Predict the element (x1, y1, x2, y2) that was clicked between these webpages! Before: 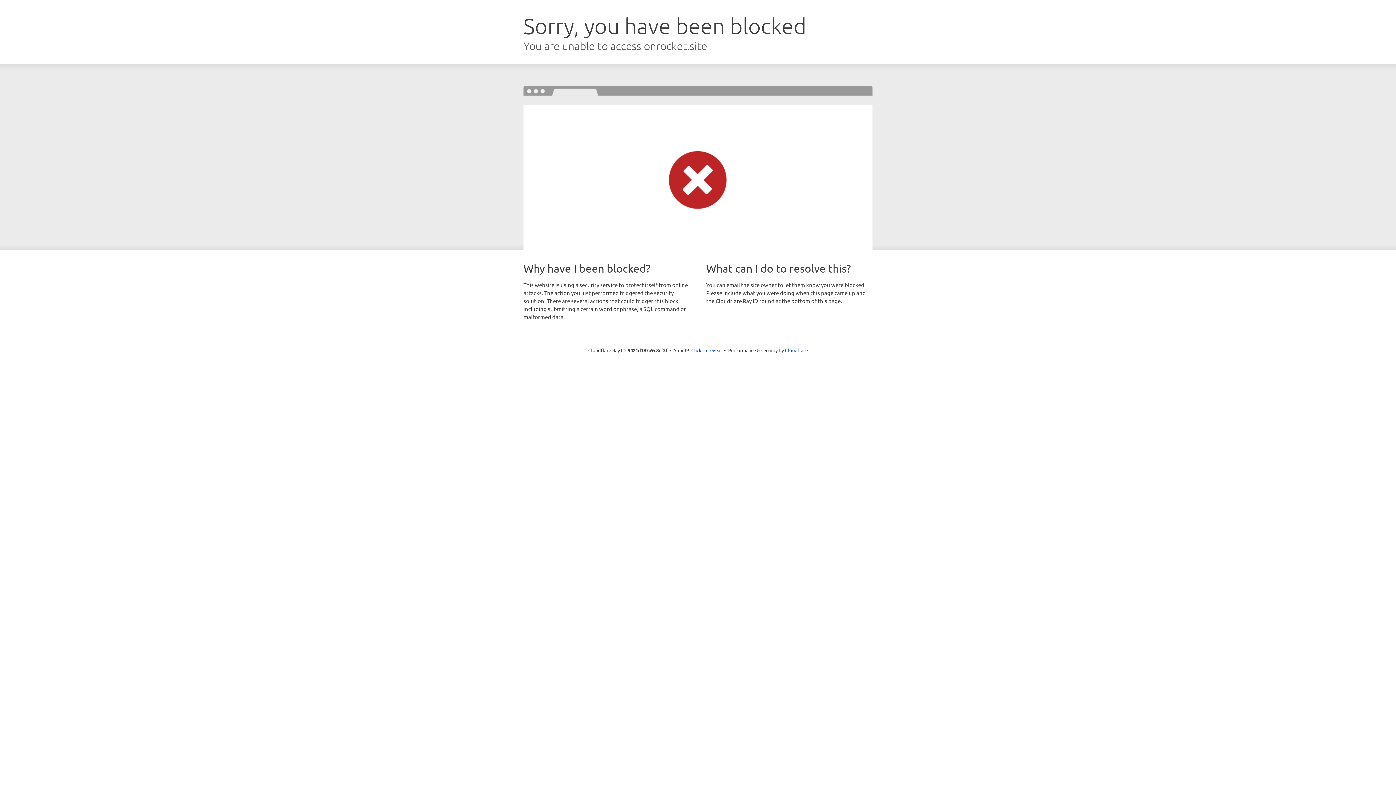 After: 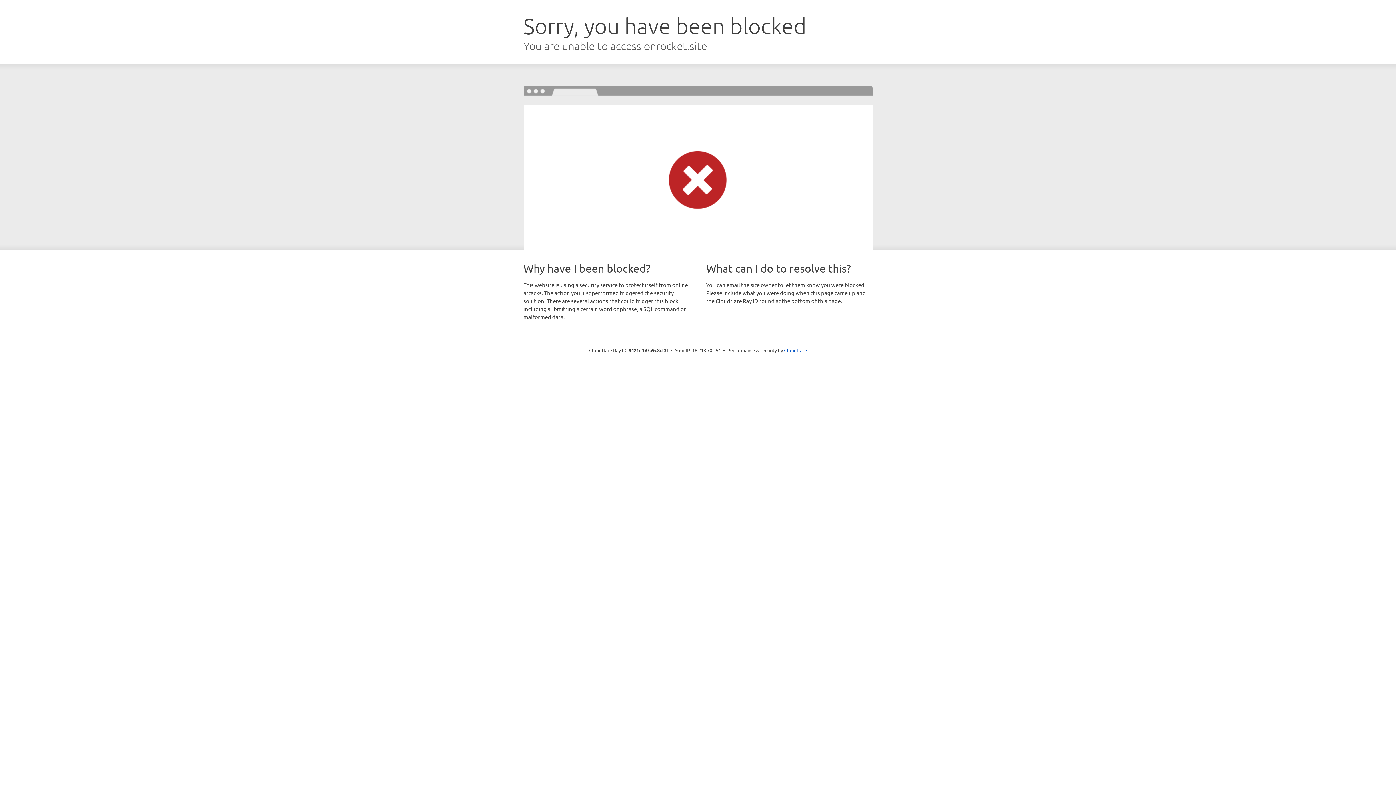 Action: bbox: (691, 346, 722, 353) label: Click to reveal